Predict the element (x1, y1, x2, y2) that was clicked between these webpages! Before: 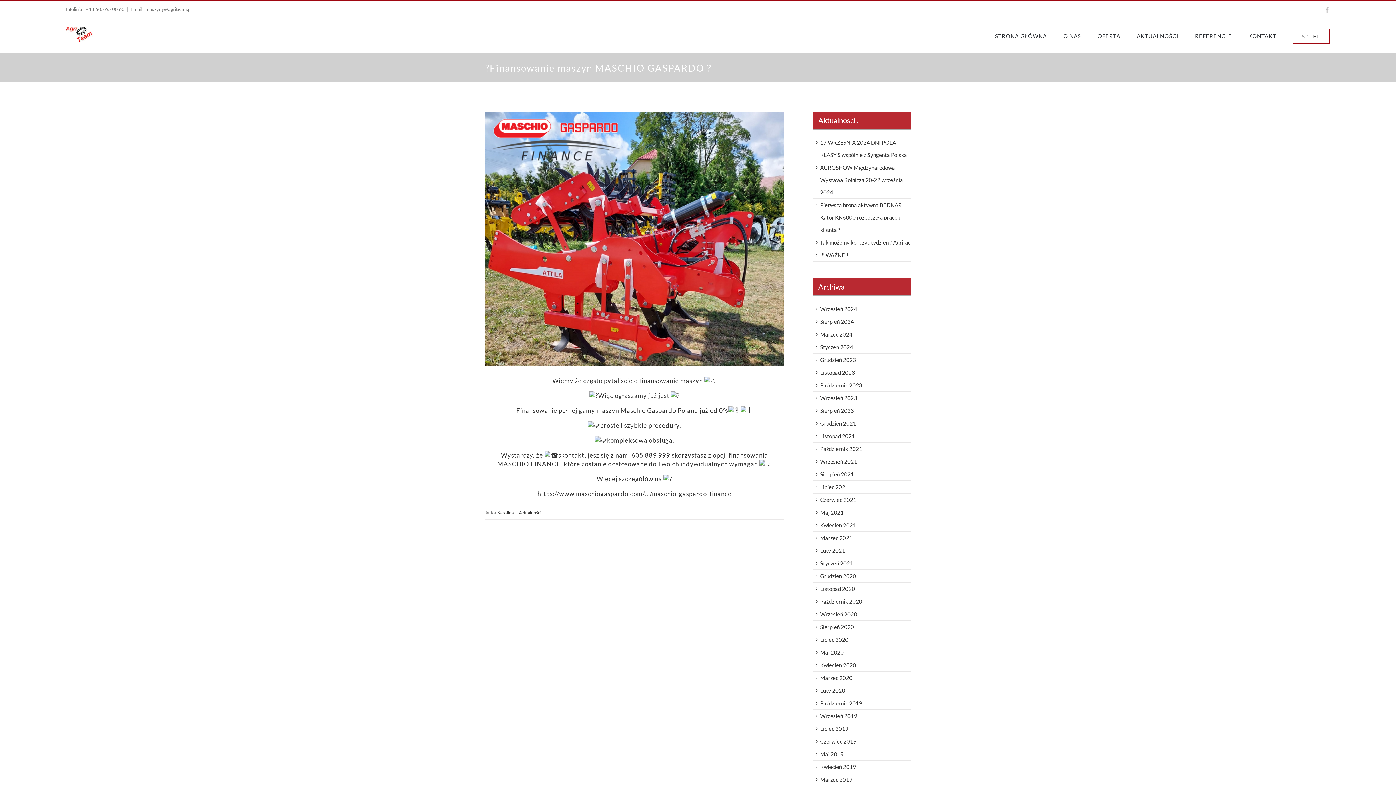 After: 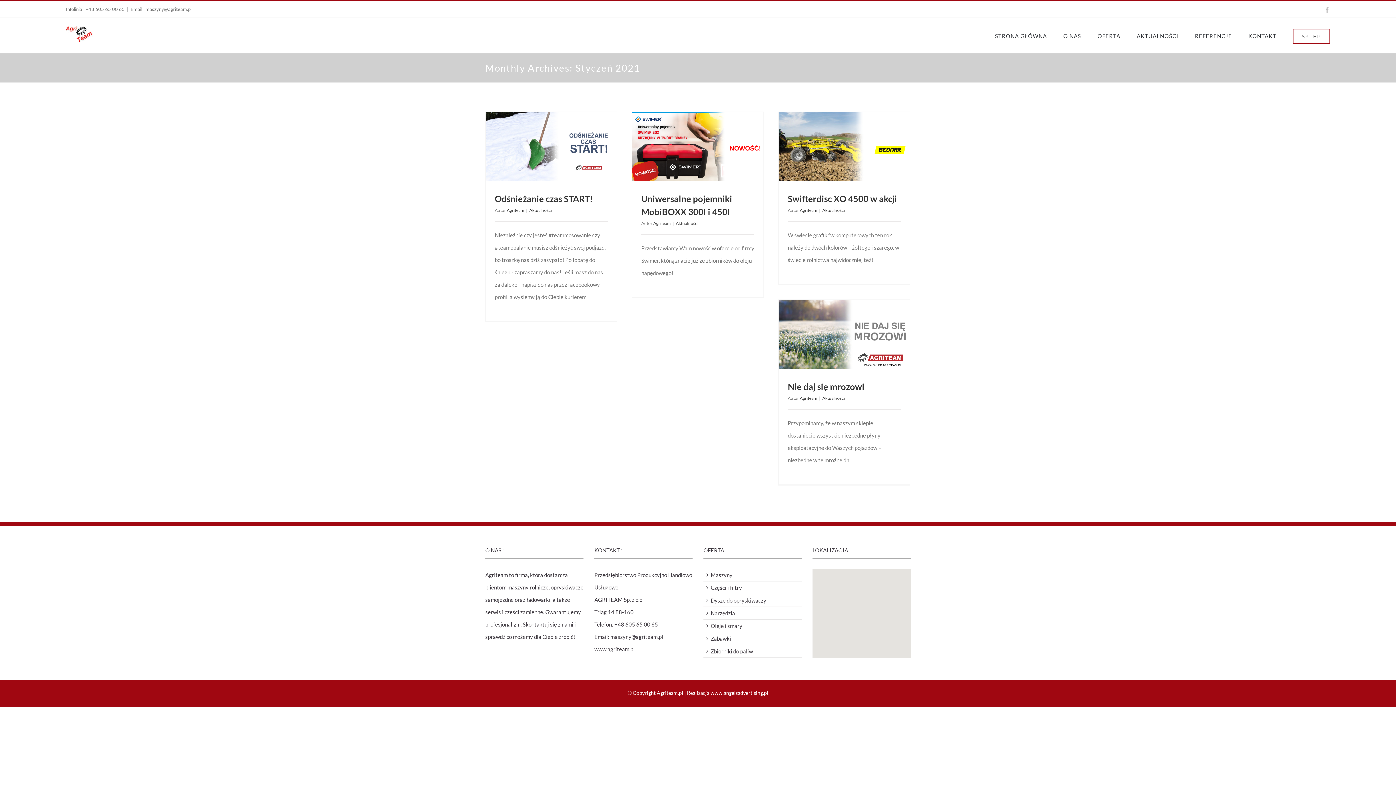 Action: label: Styczeń 2021 bbox: (820, 560, 853, 566)